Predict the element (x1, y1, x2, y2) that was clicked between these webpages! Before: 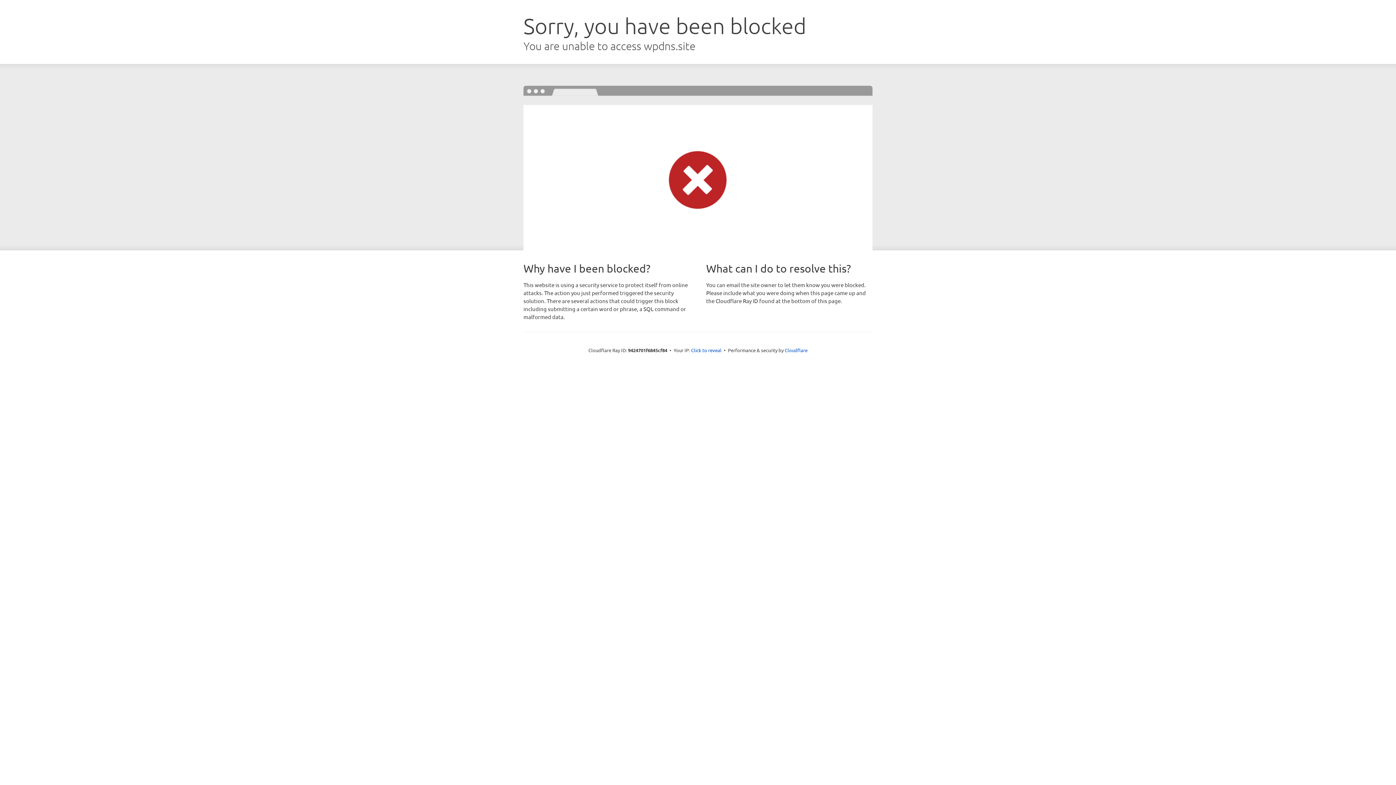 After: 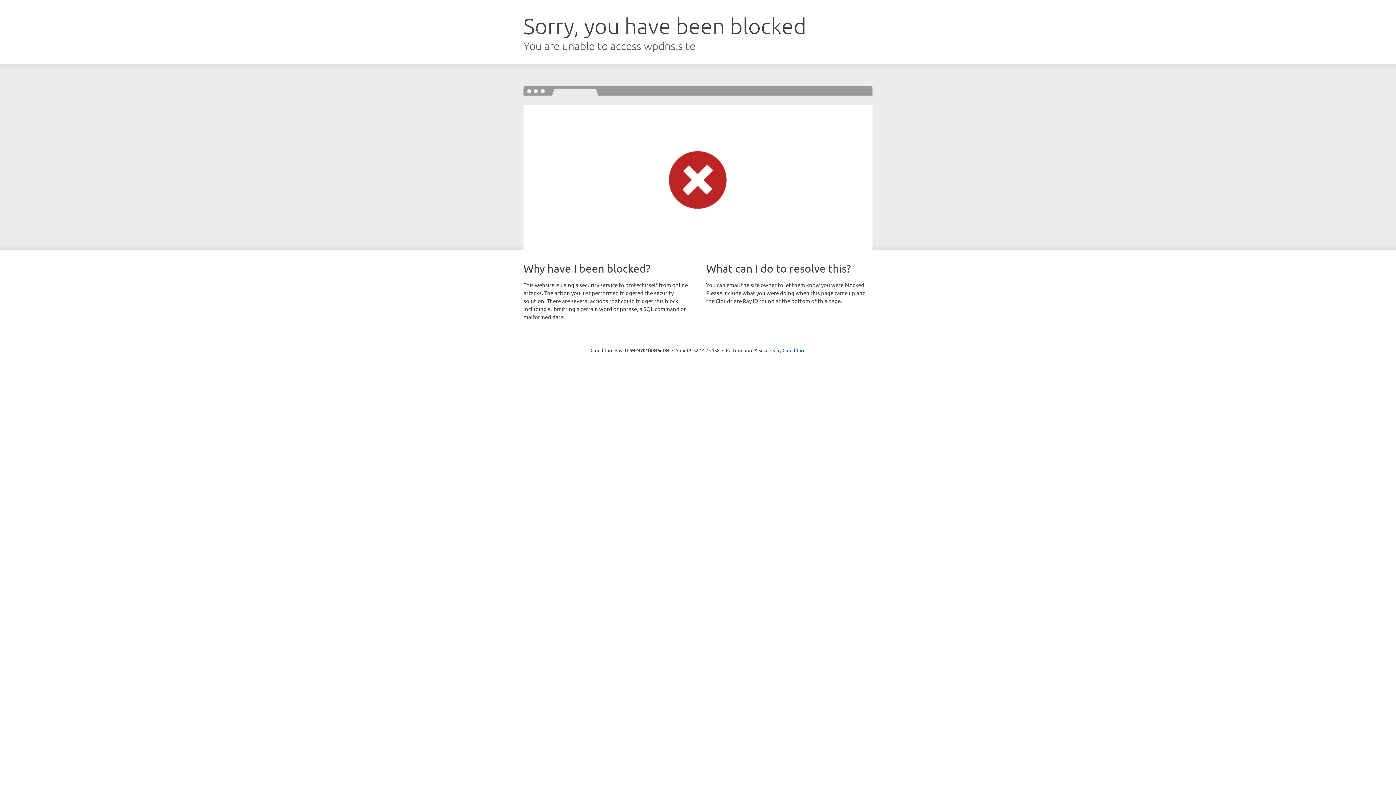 Action: label: Click to reveal bbox: (691, 346, 721, 353)